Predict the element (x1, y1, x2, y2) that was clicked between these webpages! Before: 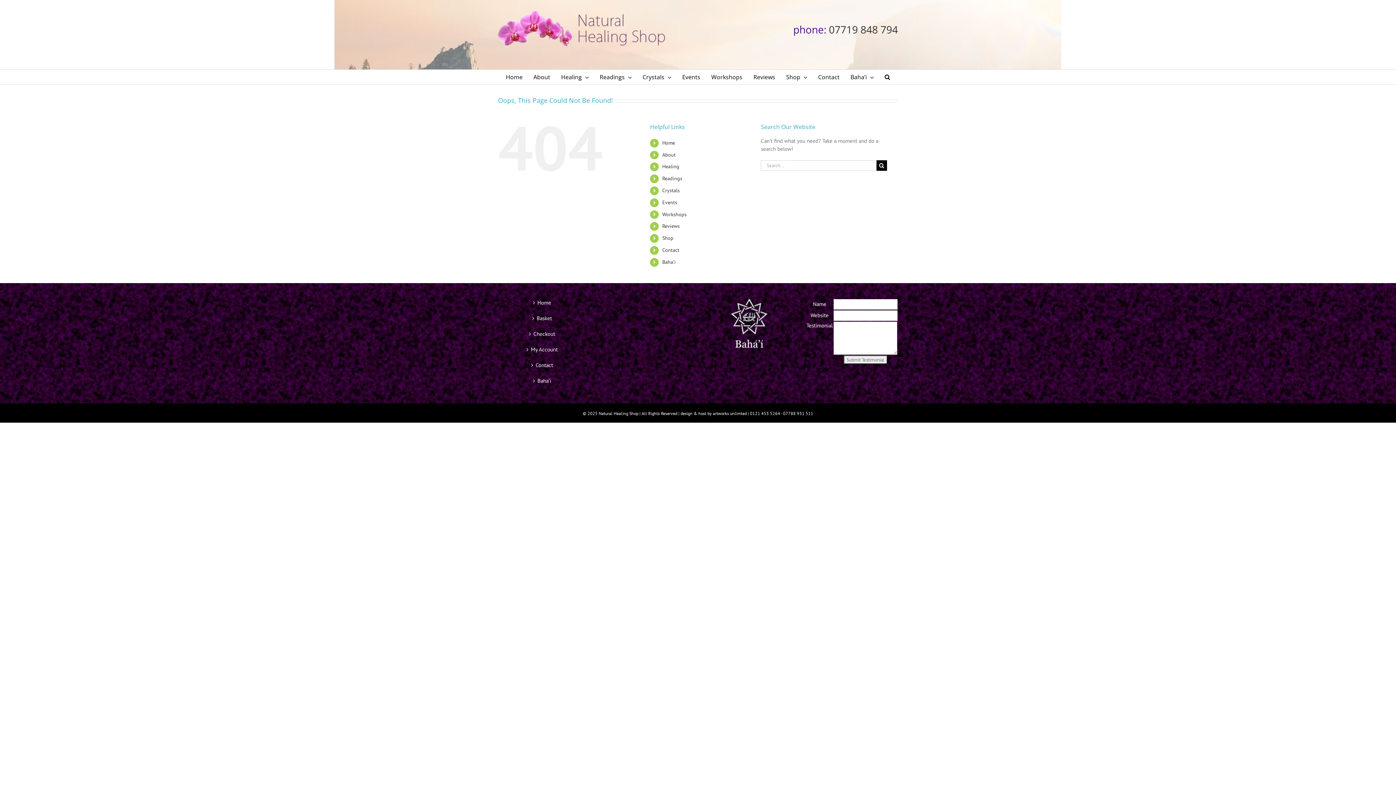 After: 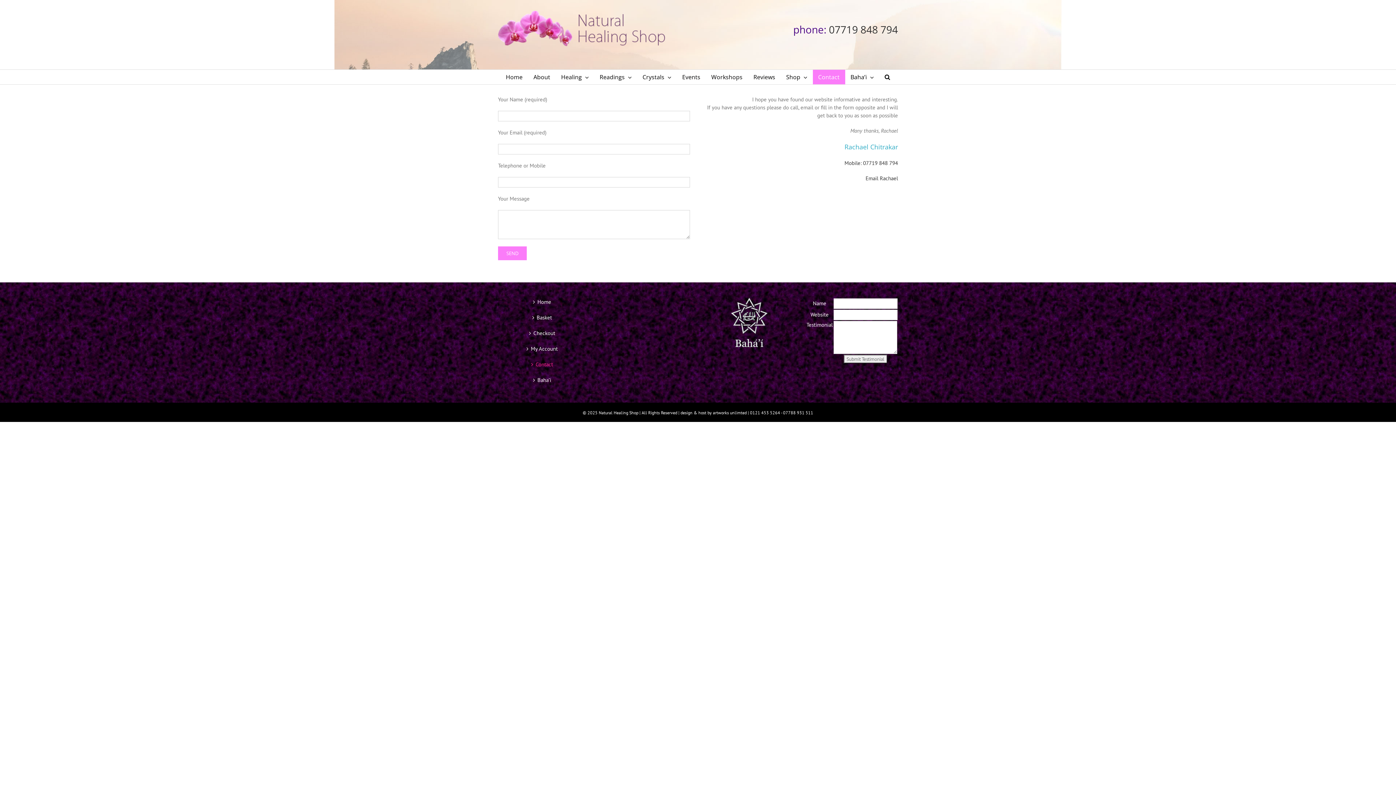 Action: bbox: (812, 69, 845, 84) label: Contact